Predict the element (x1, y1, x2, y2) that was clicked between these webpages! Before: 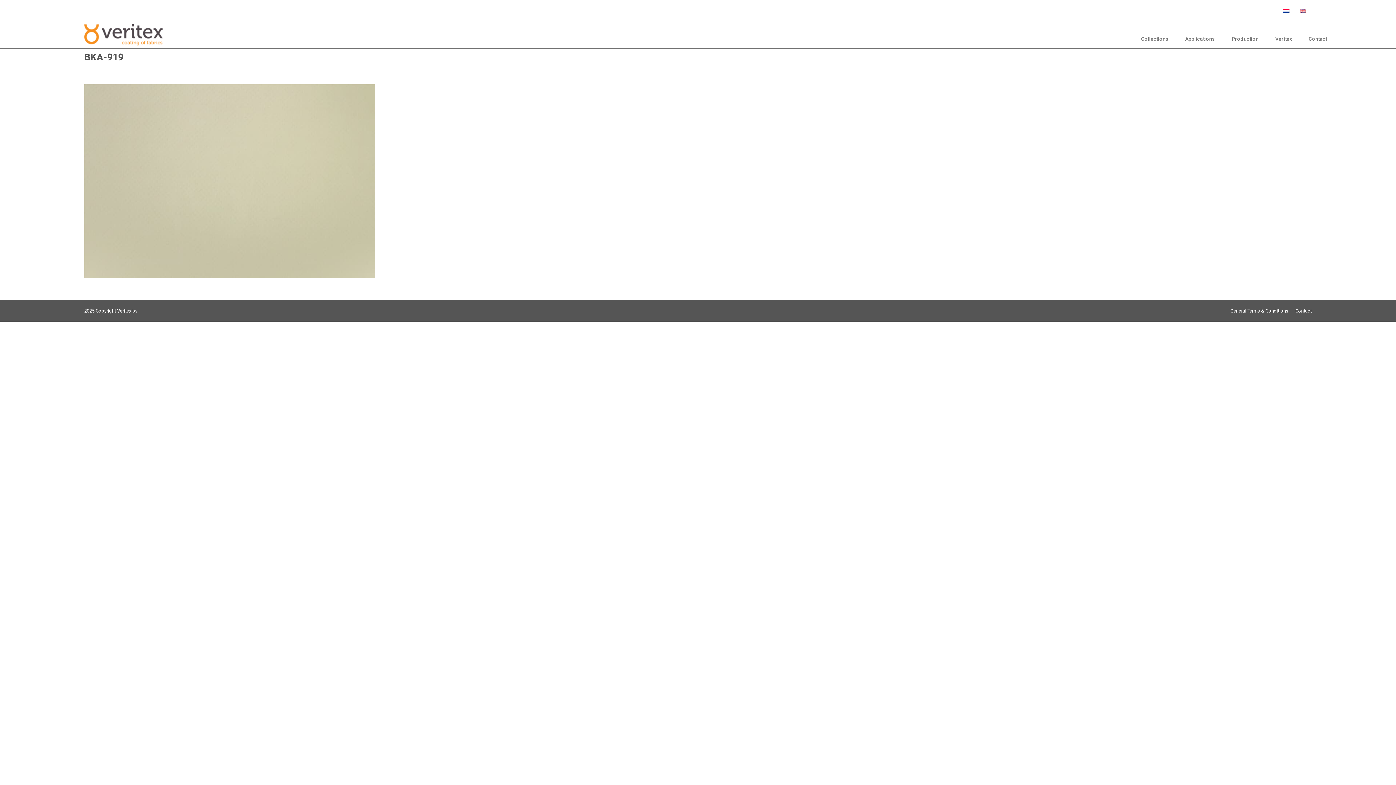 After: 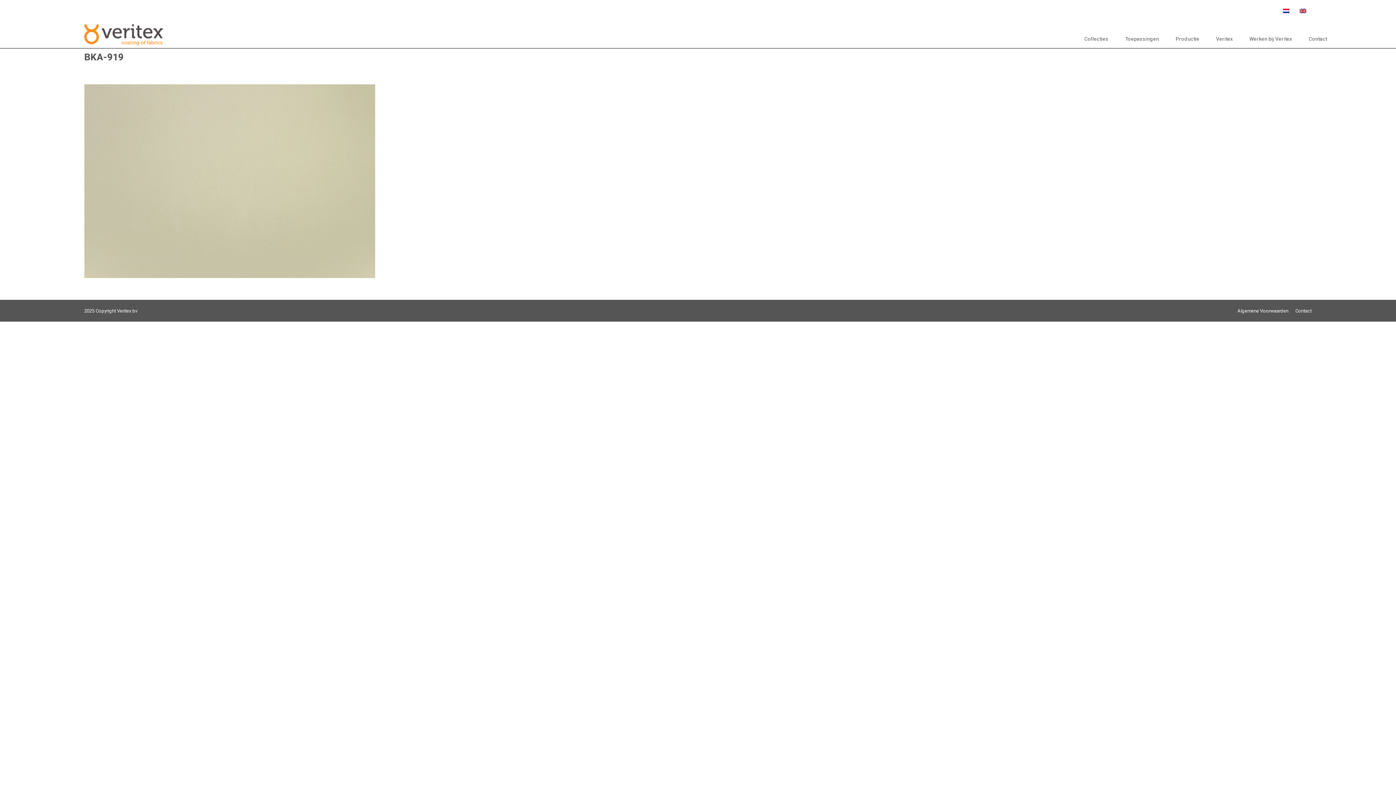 Action: bbox: (1279, 0, 1295, 15) label: 
